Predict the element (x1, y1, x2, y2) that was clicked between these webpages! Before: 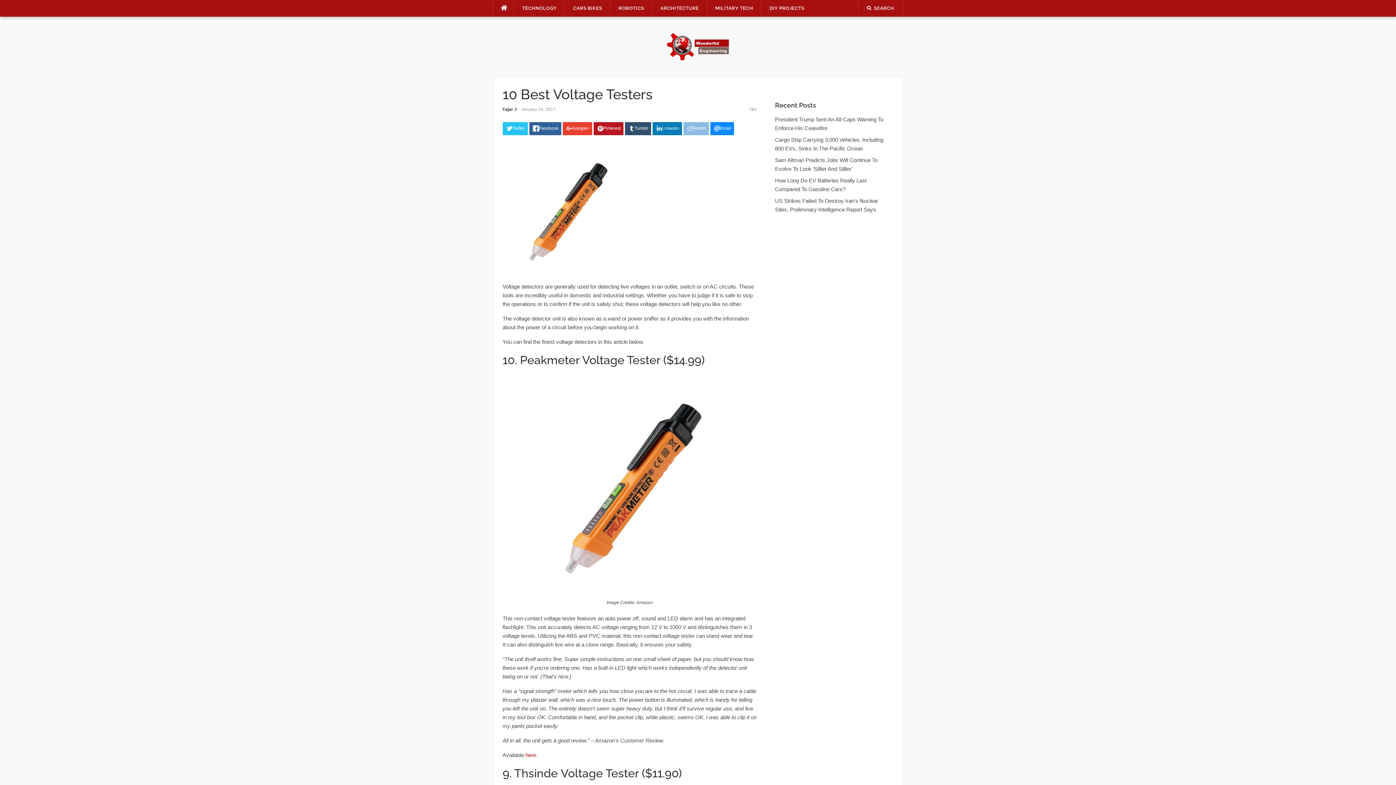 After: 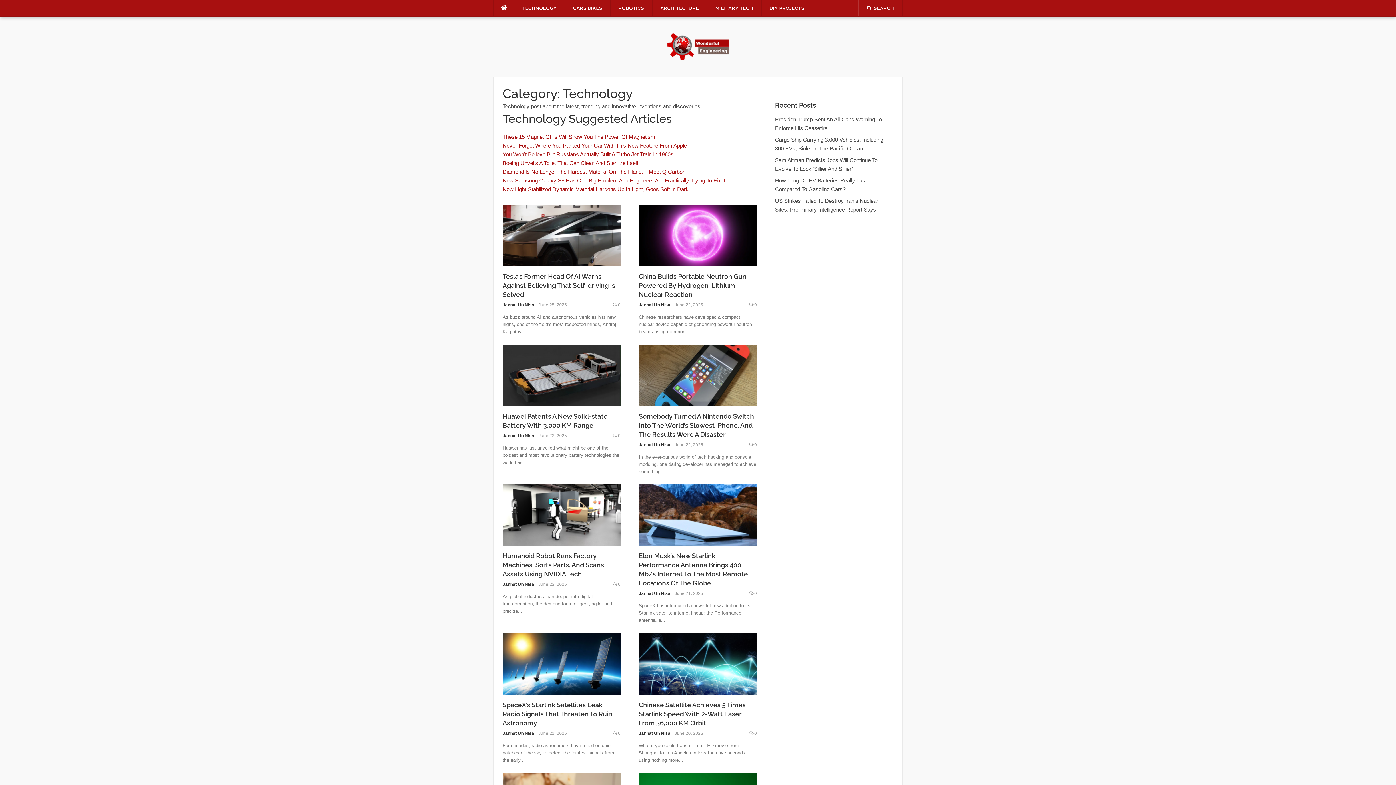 Action: label: TECHNOLOGY bbox: (514, 0, 564, 16)